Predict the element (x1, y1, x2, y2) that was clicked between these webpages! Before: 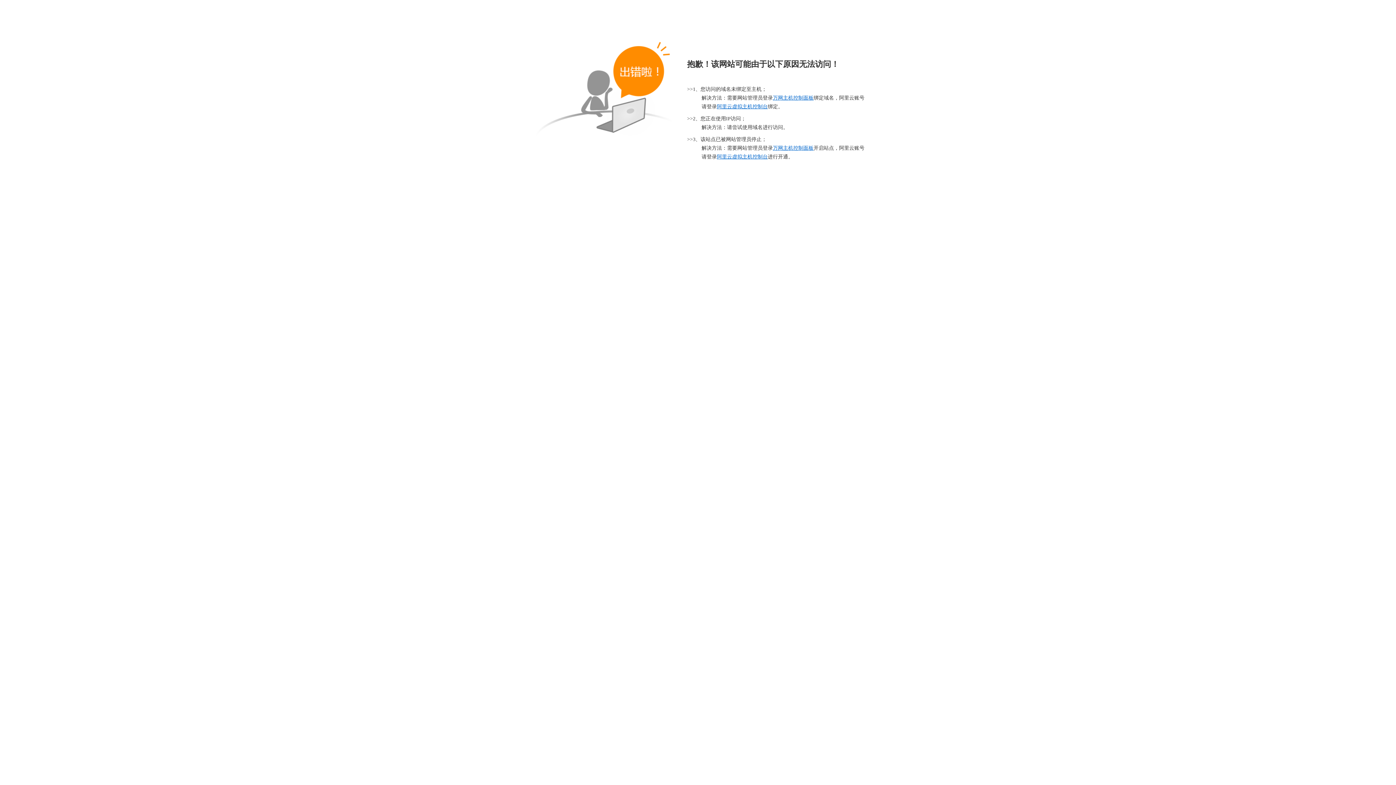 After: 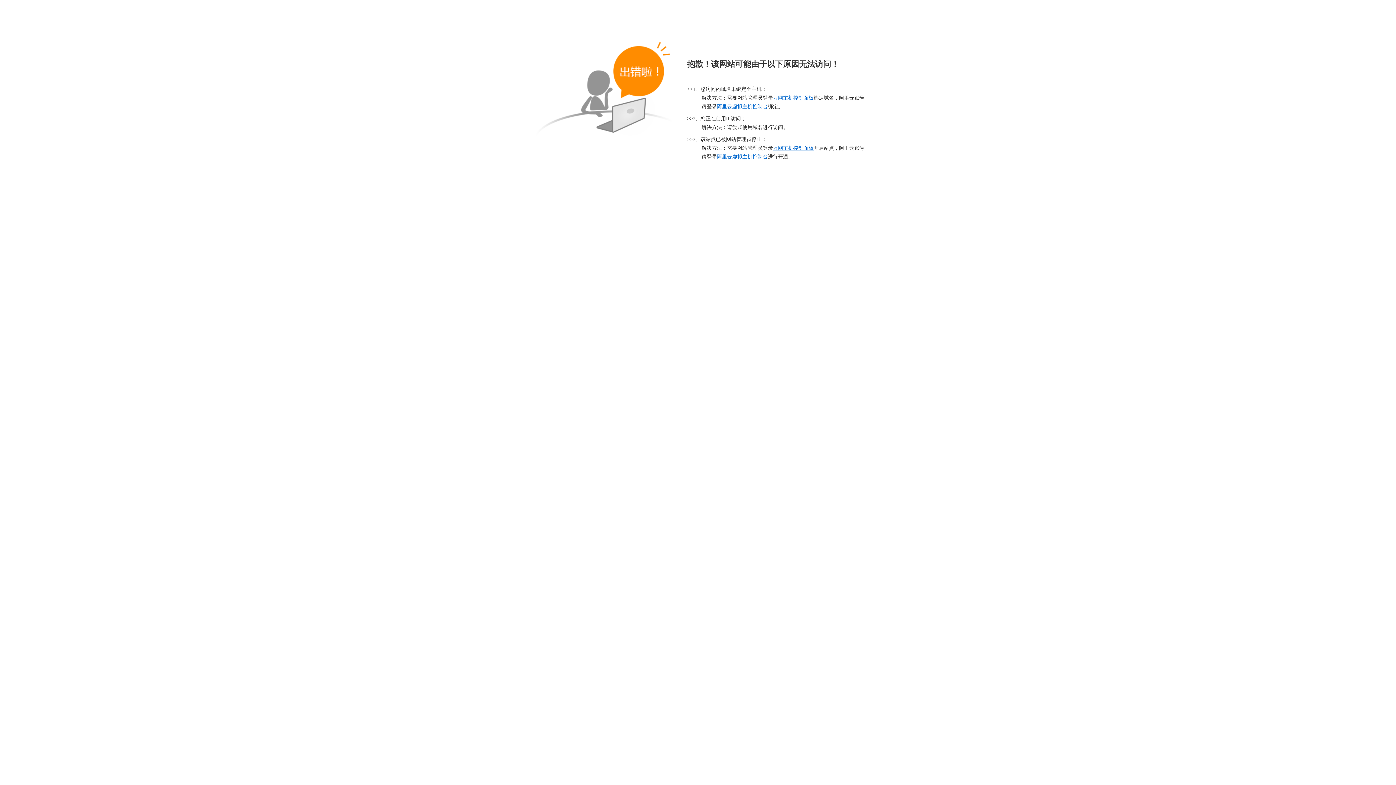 Action: bbox: (773, 145, 813, 150) label: 万网主机控制面板